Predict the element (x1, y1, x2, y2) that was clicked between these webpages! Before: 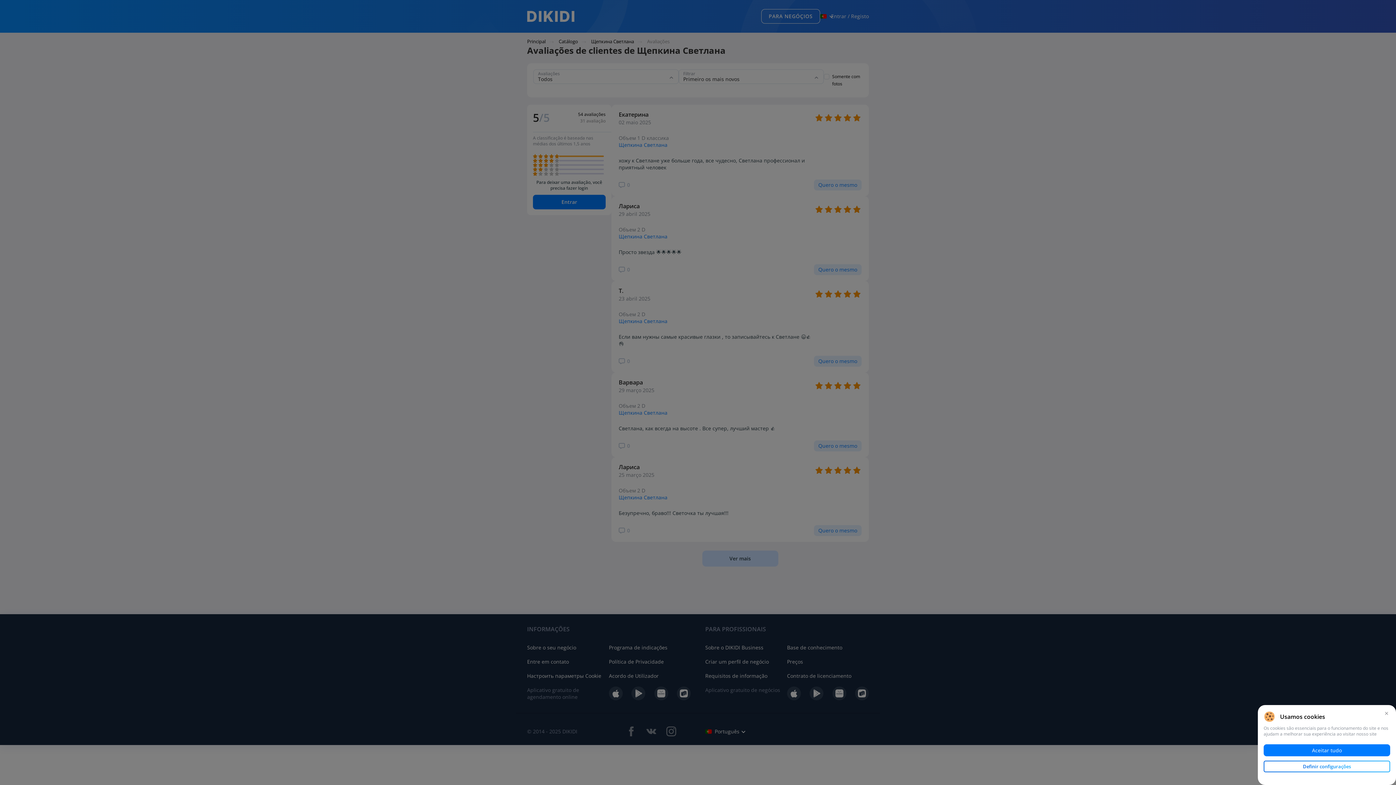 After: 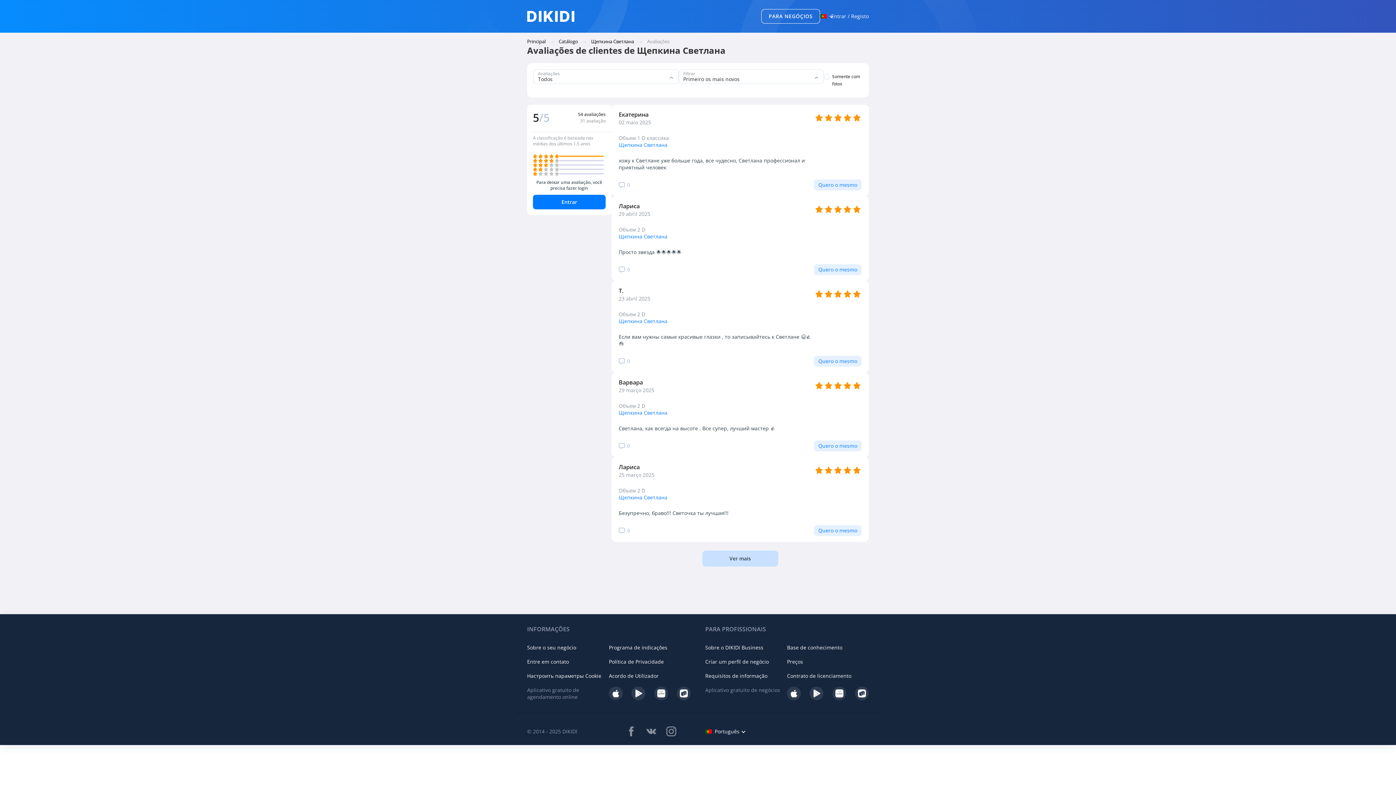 Action: bbox: (1383, 709, 1390, 717)